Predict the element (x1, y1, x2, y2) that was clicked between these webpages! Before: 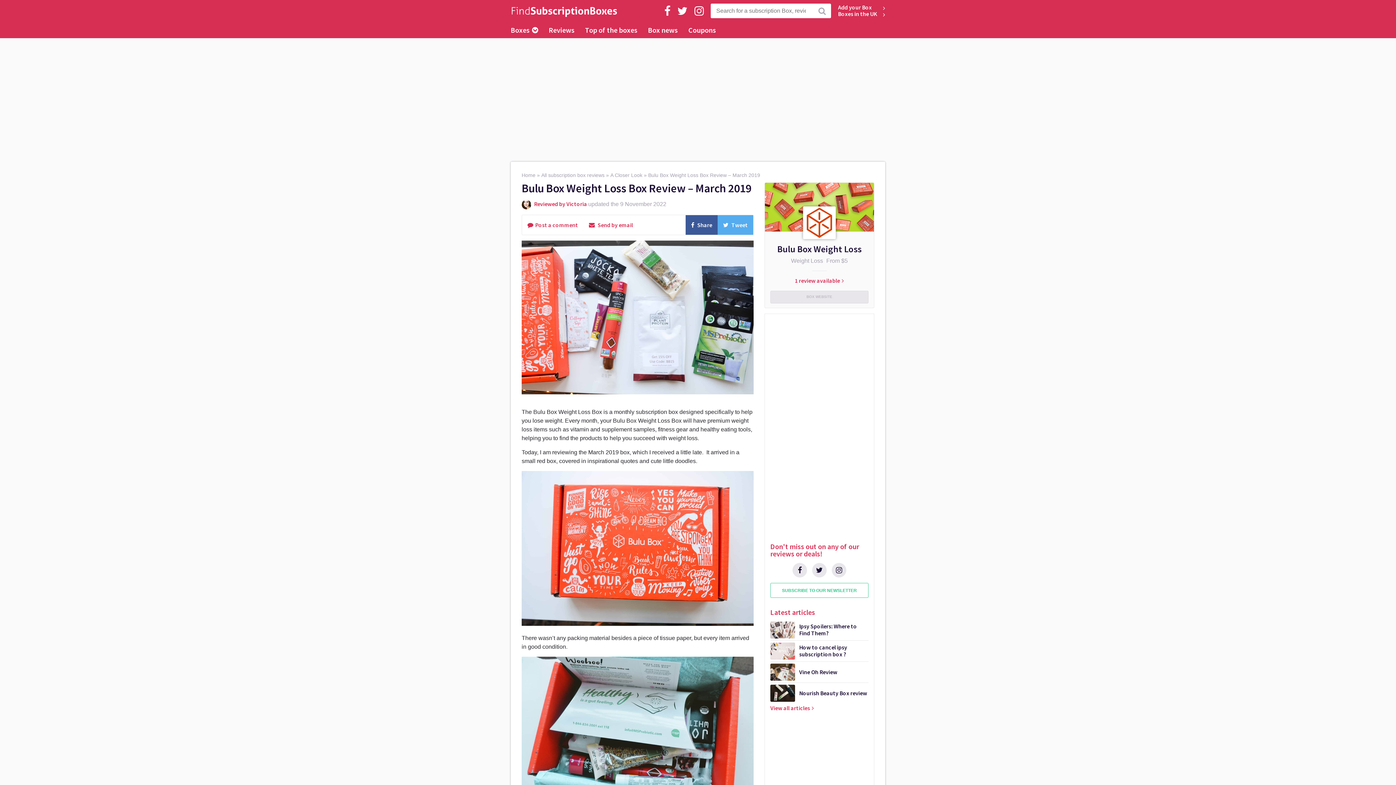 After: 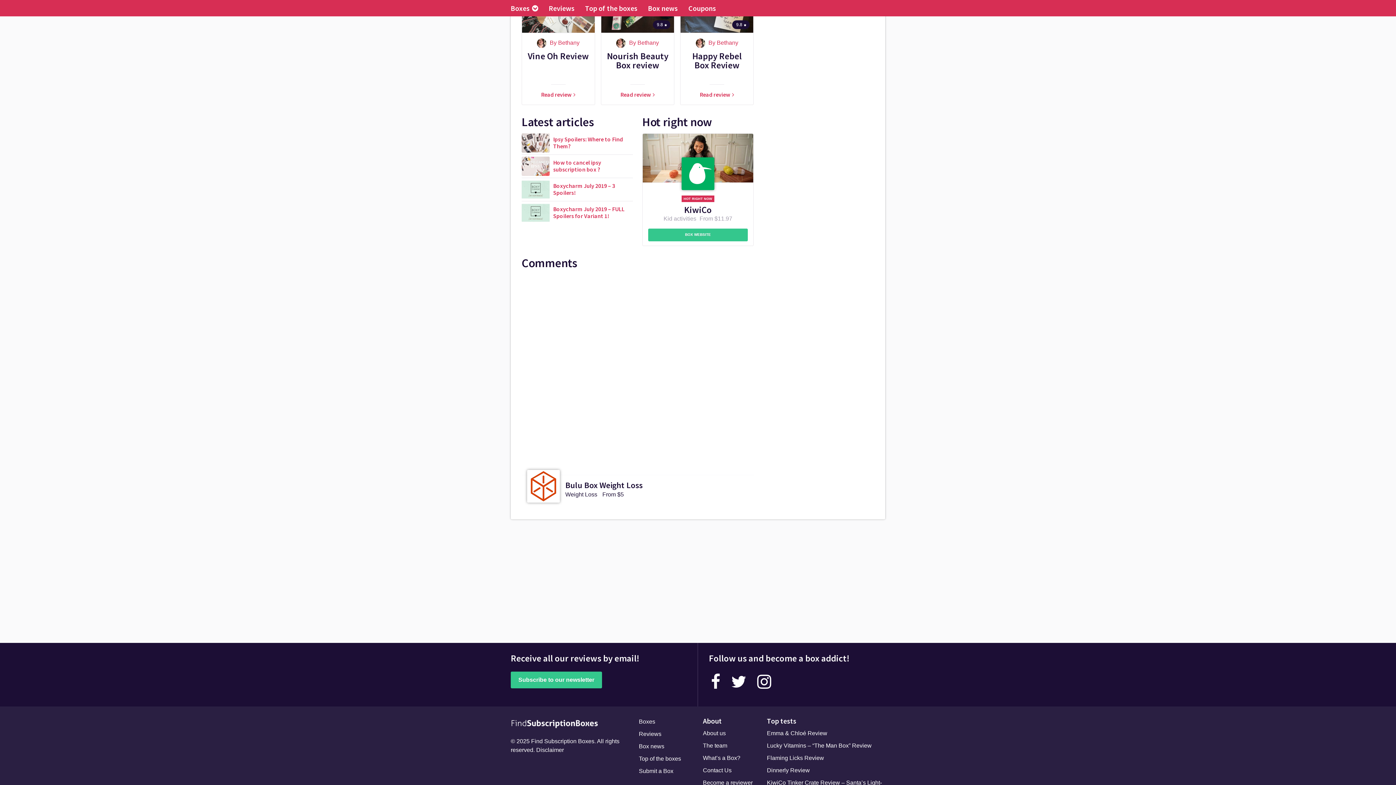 Action: label: Post a comment bbox: (522, 215, 583, 234)